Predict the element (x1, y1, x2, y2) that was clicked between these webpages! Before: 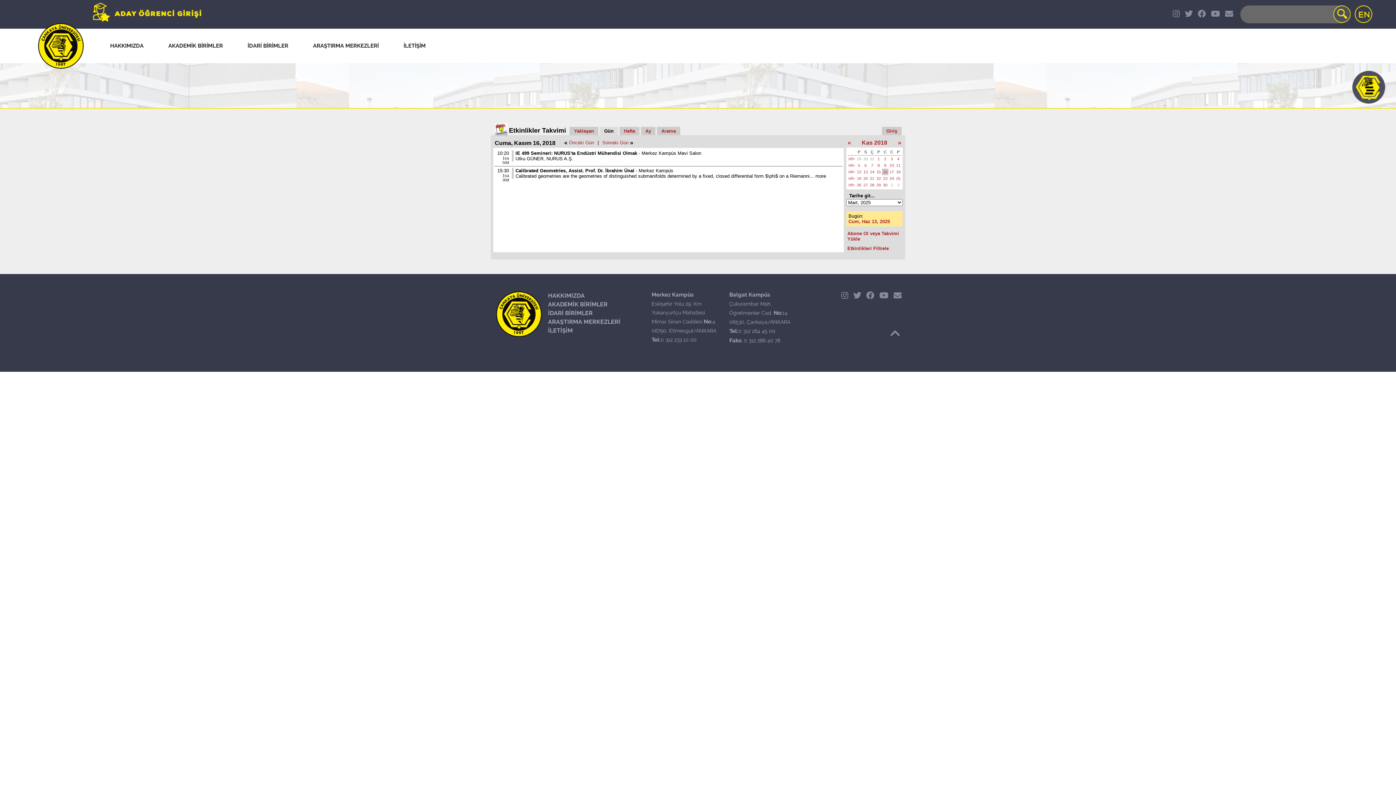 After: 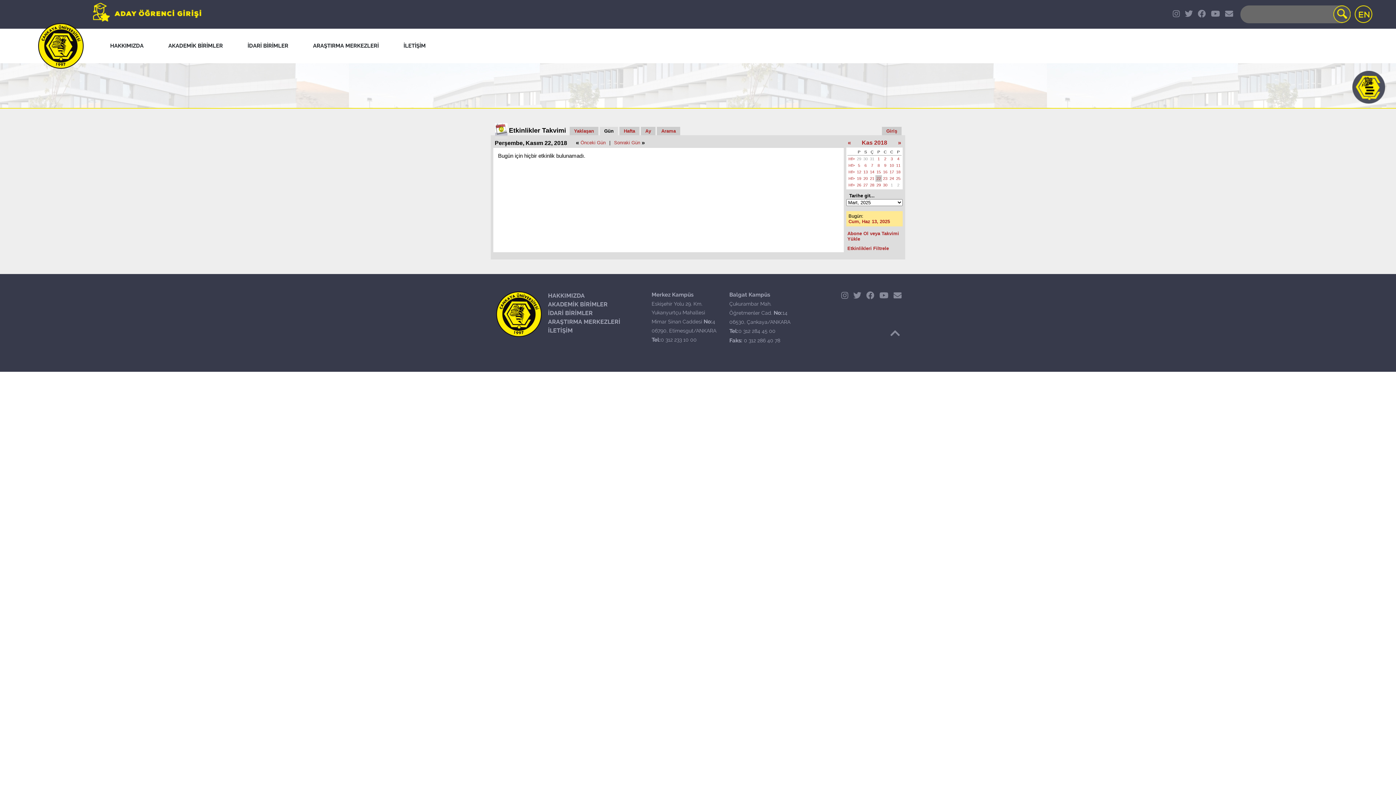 Action: bbox: (875, 175, 882, 181) label: 22